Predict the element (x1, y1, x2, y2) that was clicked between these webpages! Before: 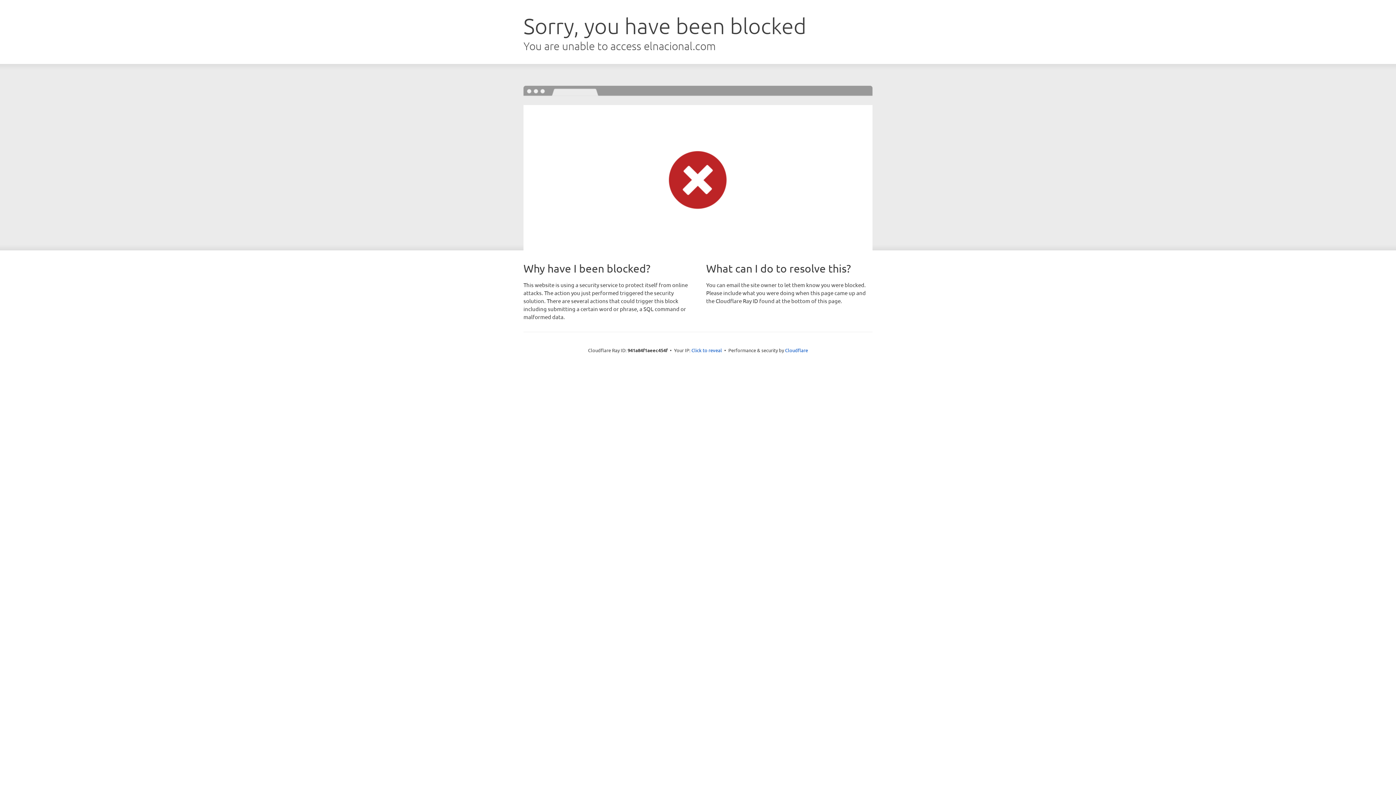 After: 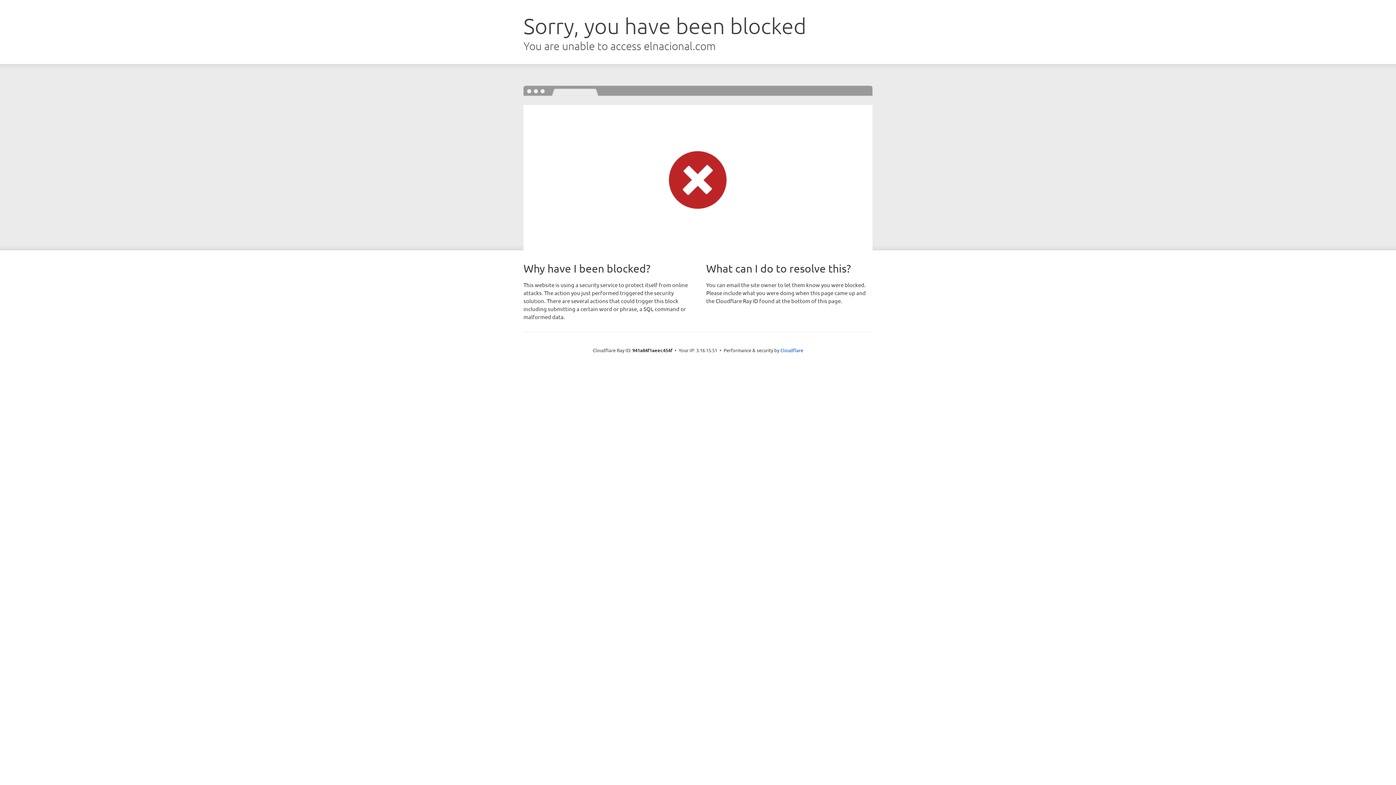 Action: bbox: (691, 346, 722, 353) label: Click to reveal